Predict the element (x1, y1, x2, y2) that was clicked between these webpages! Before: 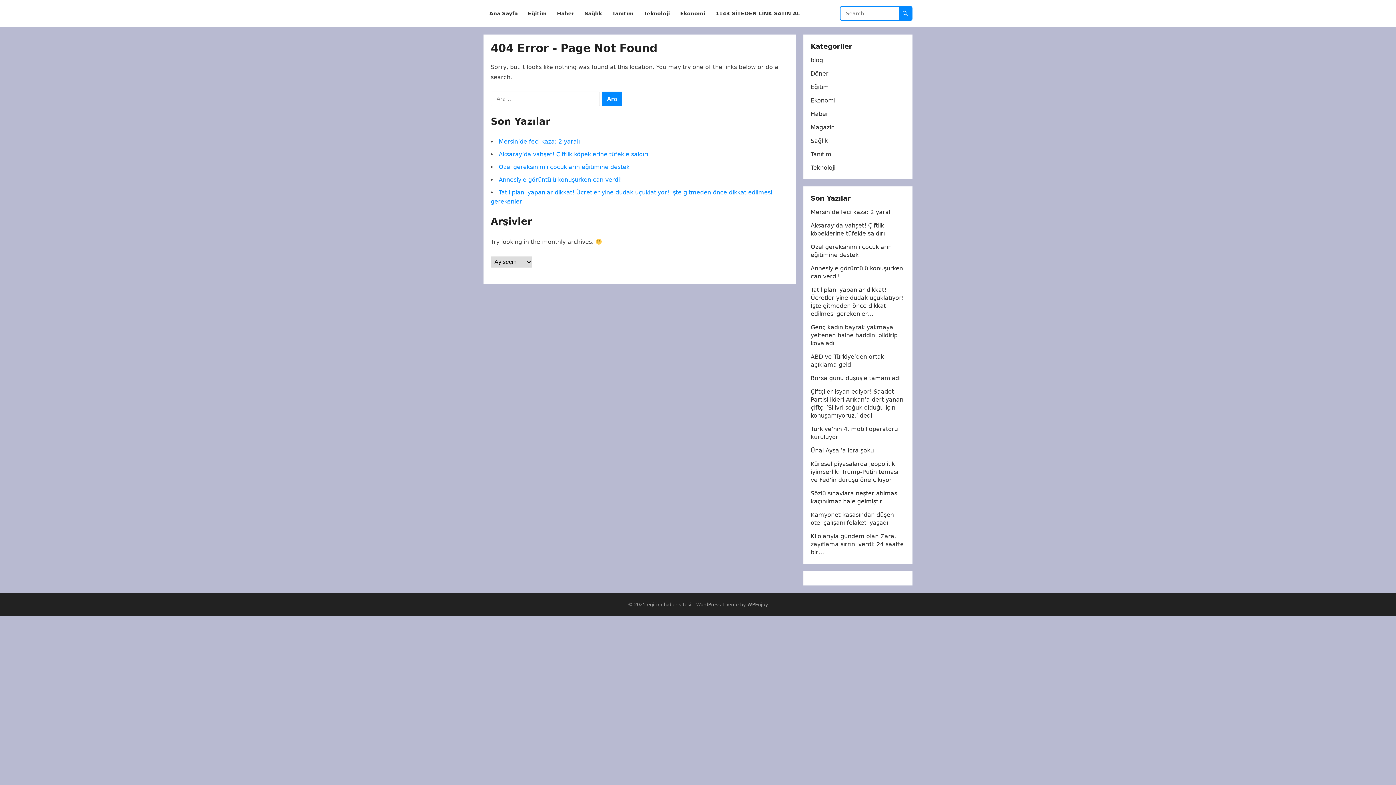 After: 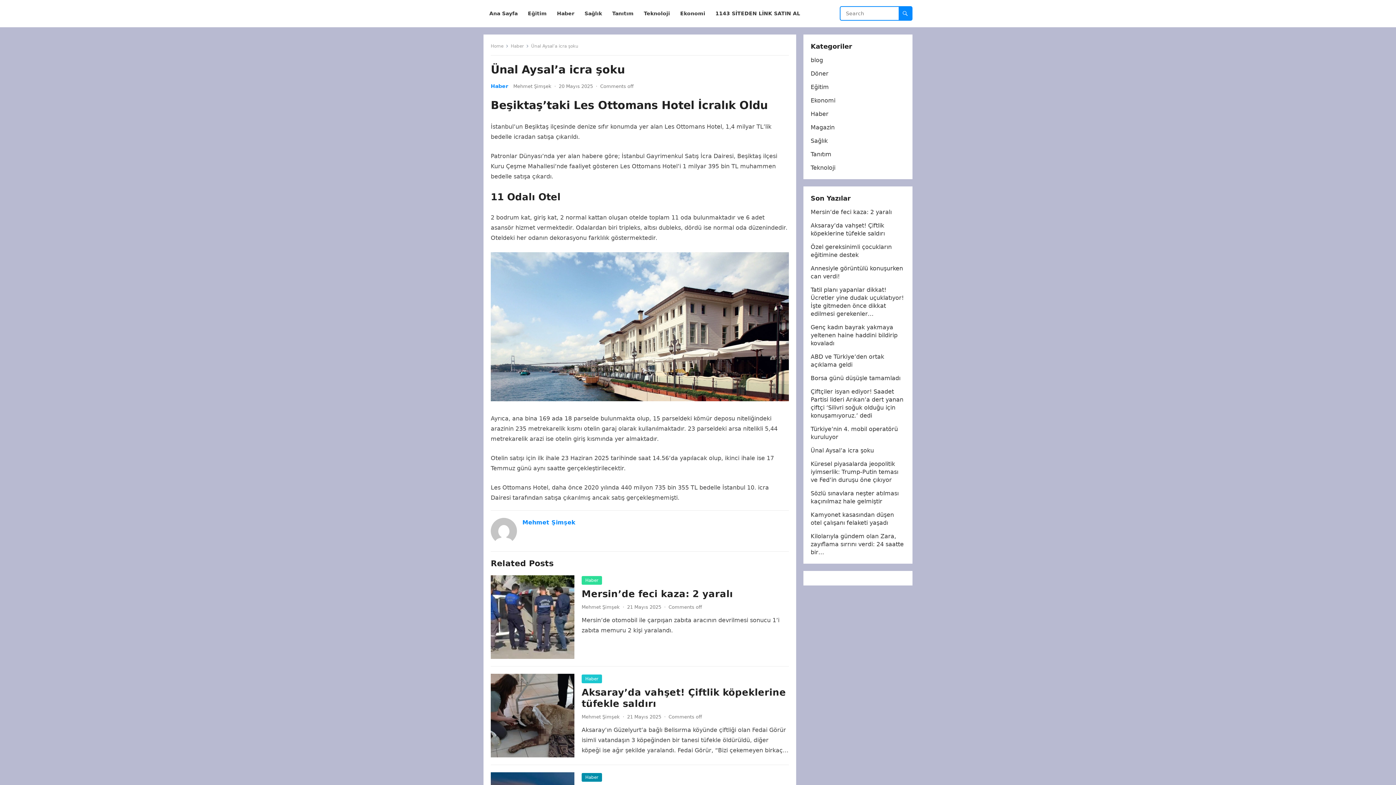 Action: label: Ünal Aysal’a icra şoku bbox: (810, 447, 874, 454)